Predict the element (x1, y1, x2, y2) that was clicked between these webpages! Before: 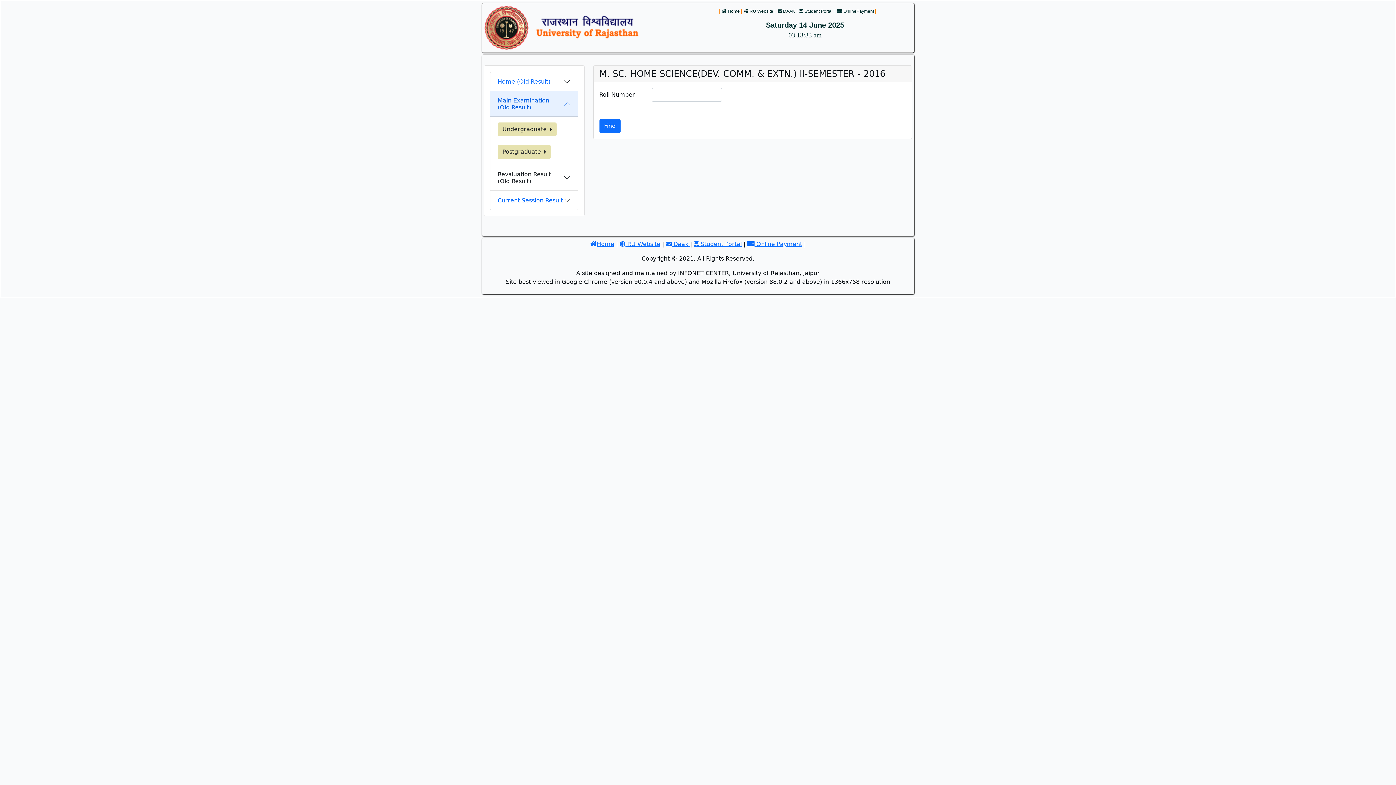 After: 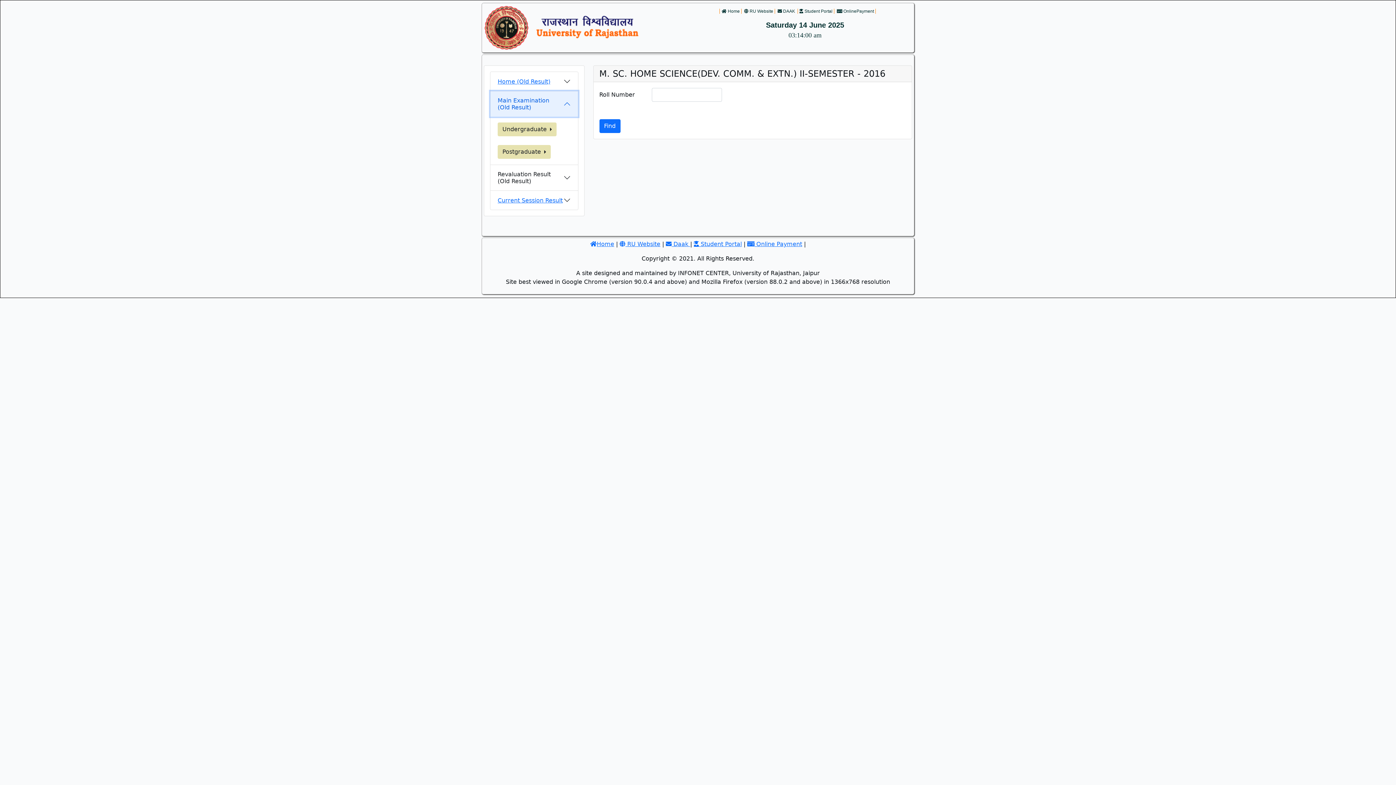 Action: label: Main Examination
(Old Result) bbox: (490, 91, 578, 116)